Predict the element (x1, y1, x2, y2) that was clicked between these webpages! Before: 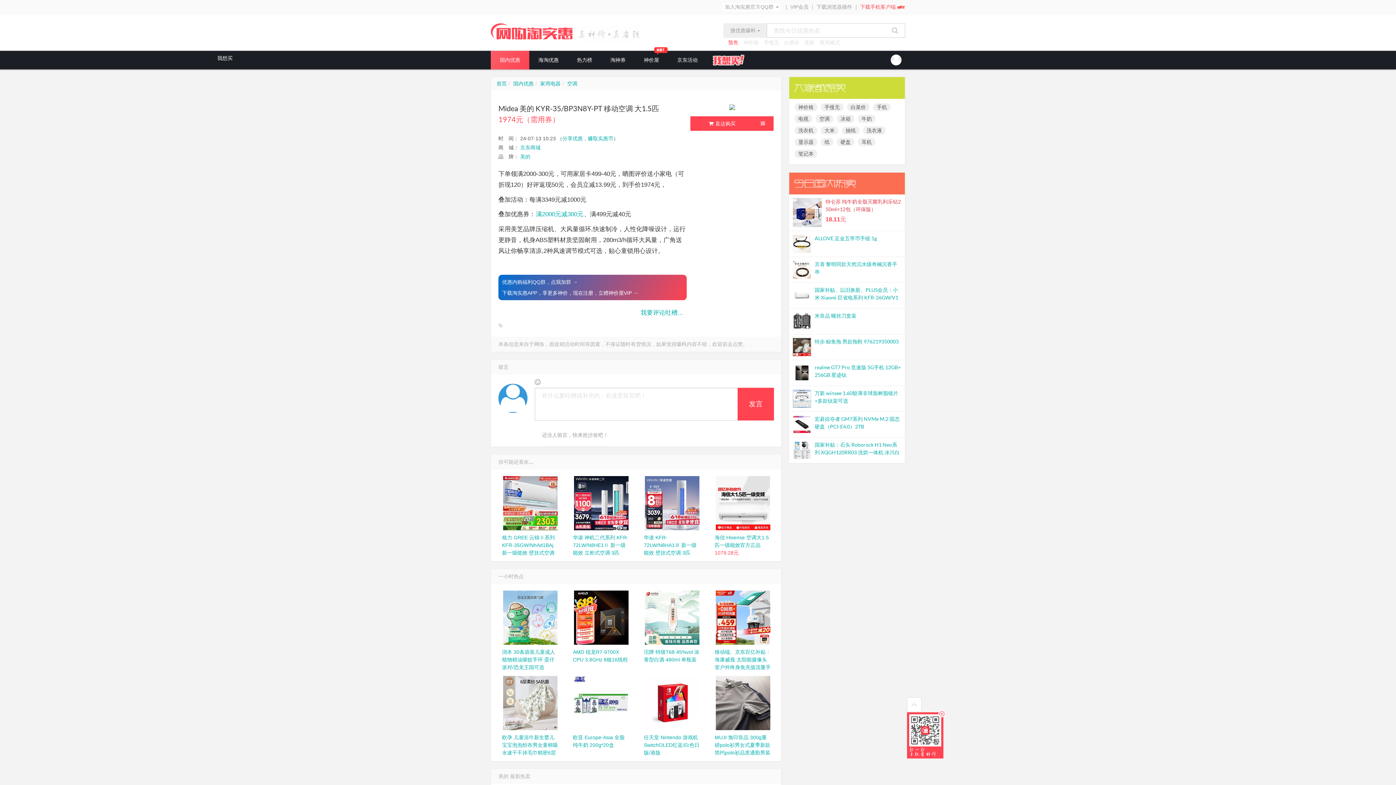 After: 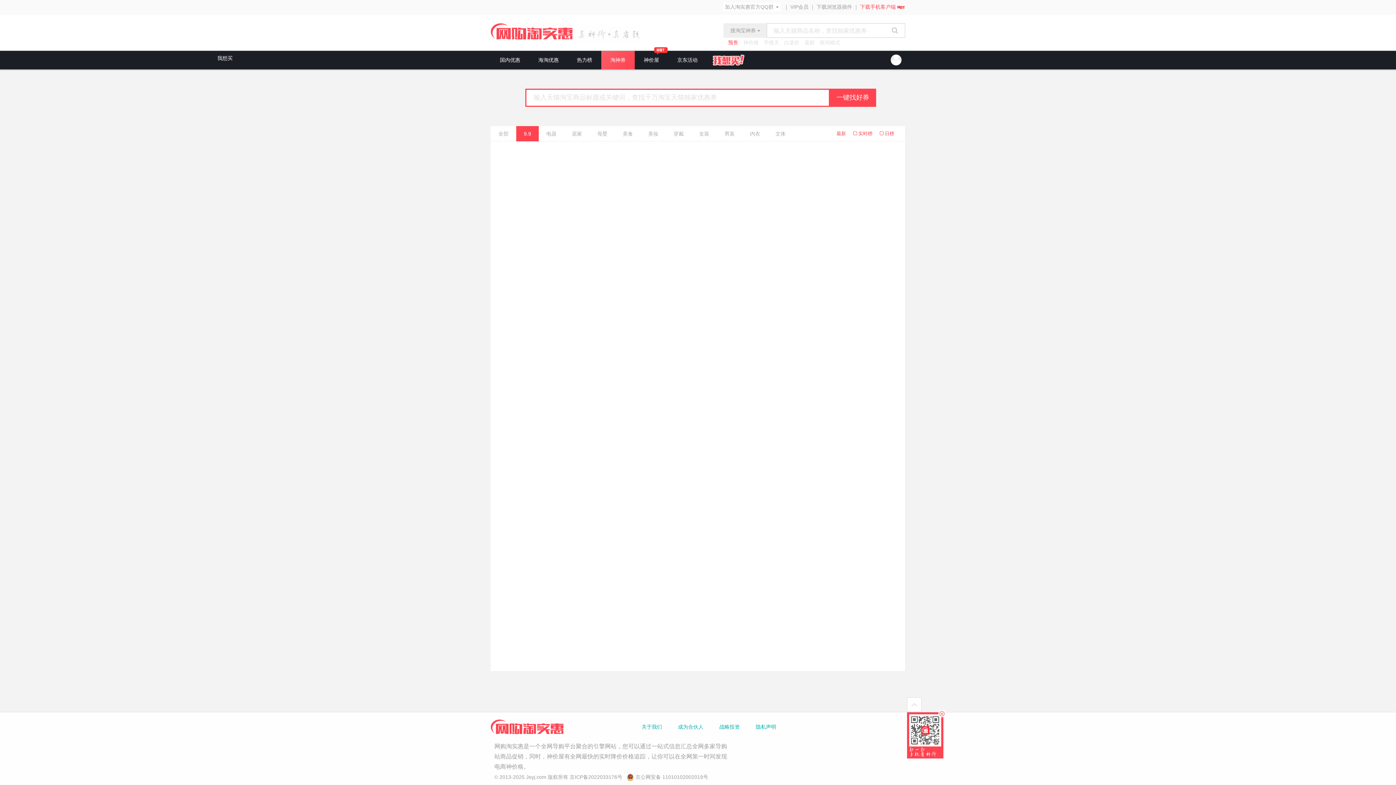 Action: label: 淘神券 bbox: (601, 50, 634, 69)